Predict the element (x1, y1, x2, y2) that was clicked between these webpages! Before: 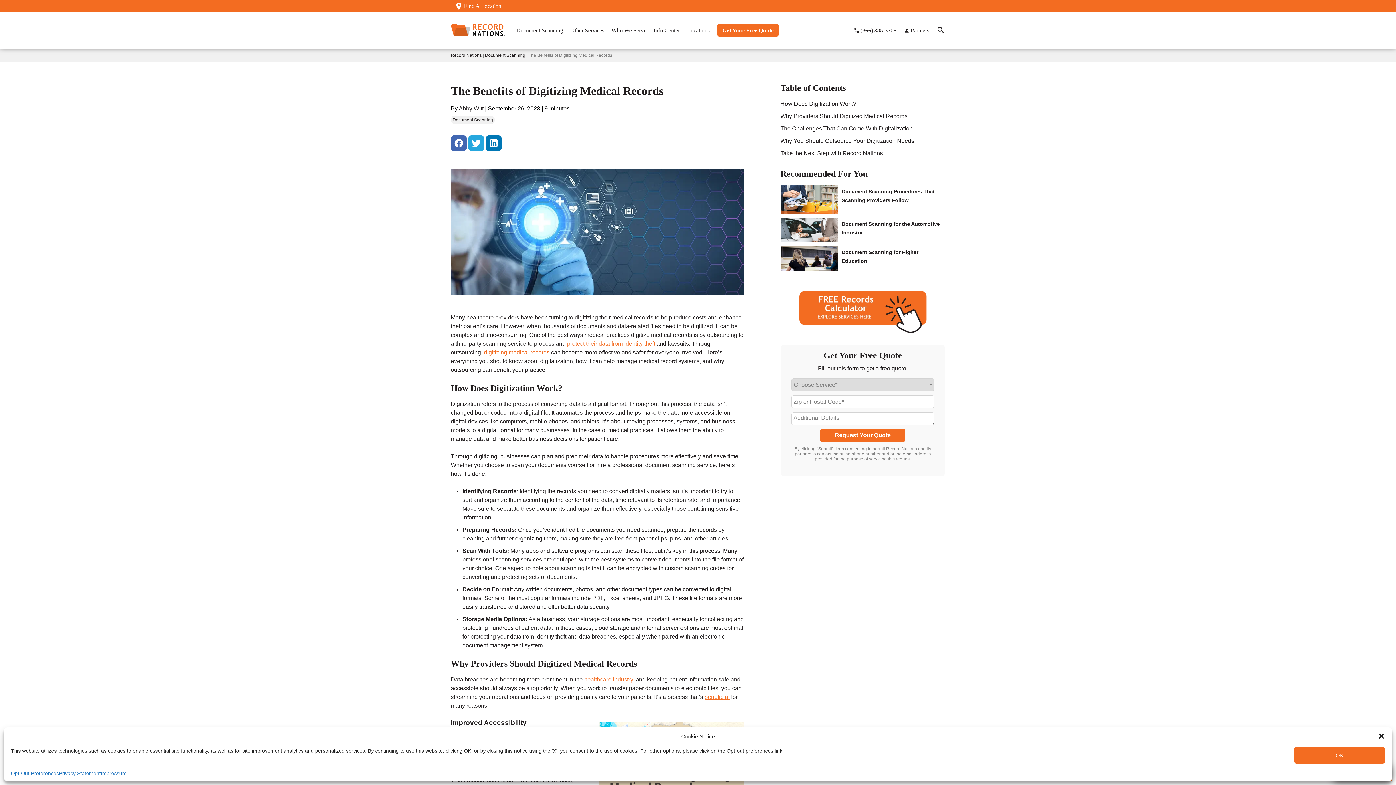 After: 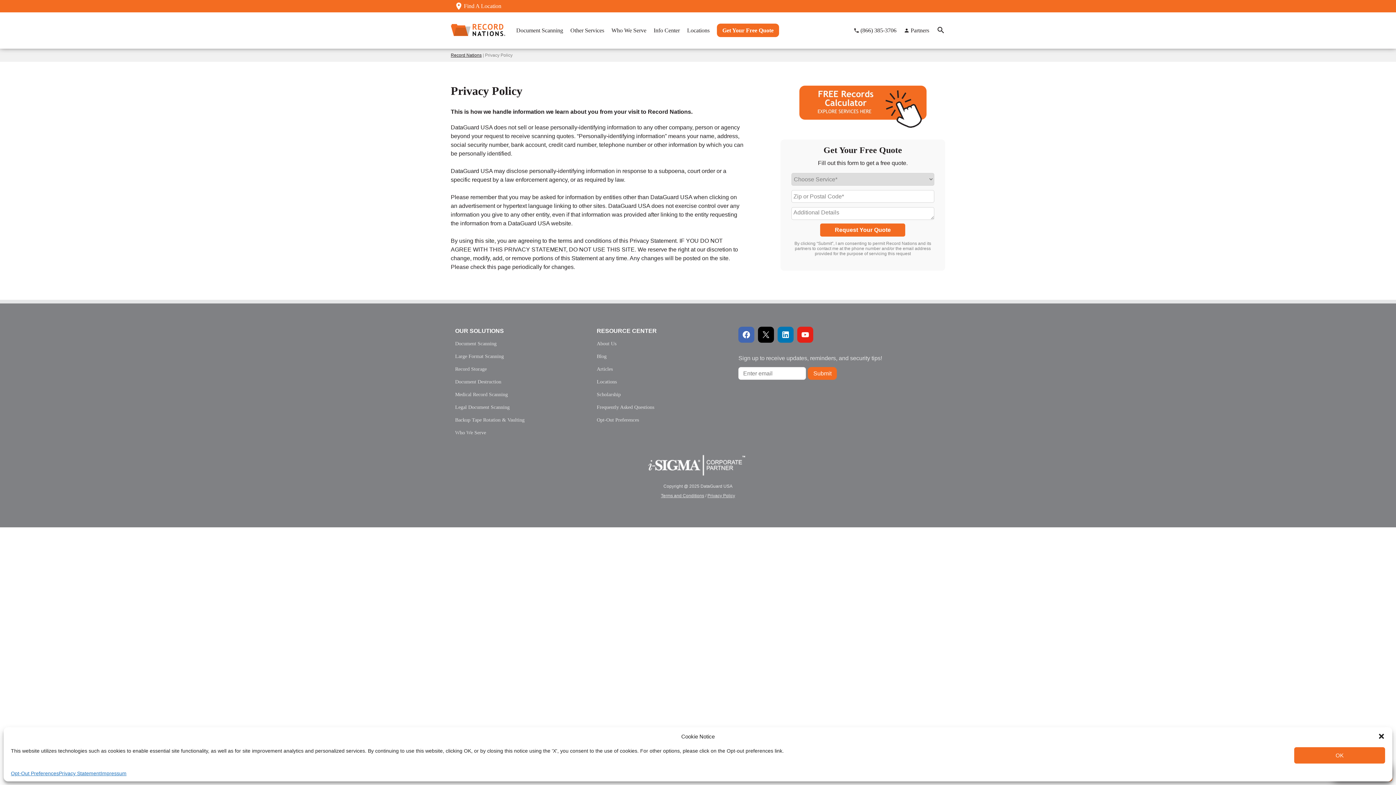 Action: bbox: (58, 771, 100, 776) label: Privacy Statement